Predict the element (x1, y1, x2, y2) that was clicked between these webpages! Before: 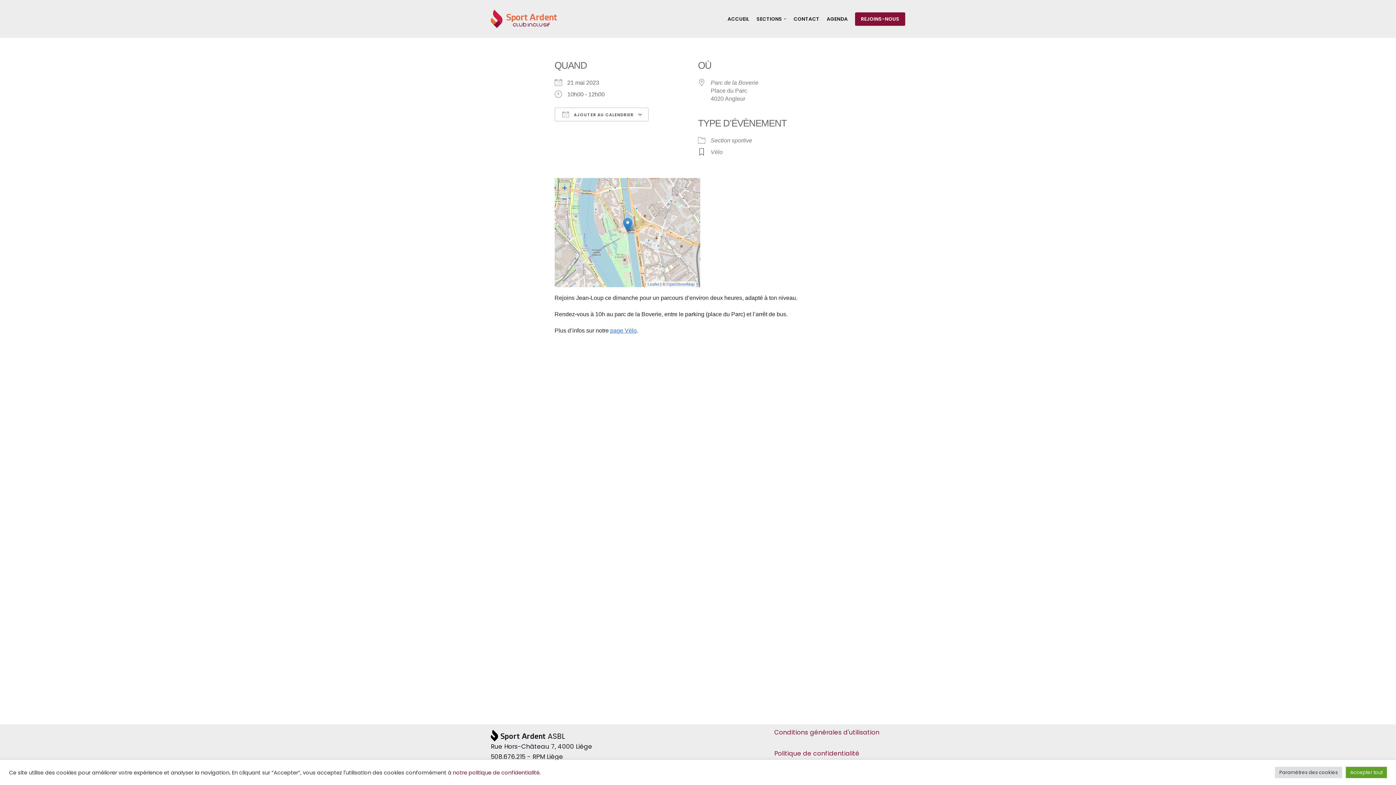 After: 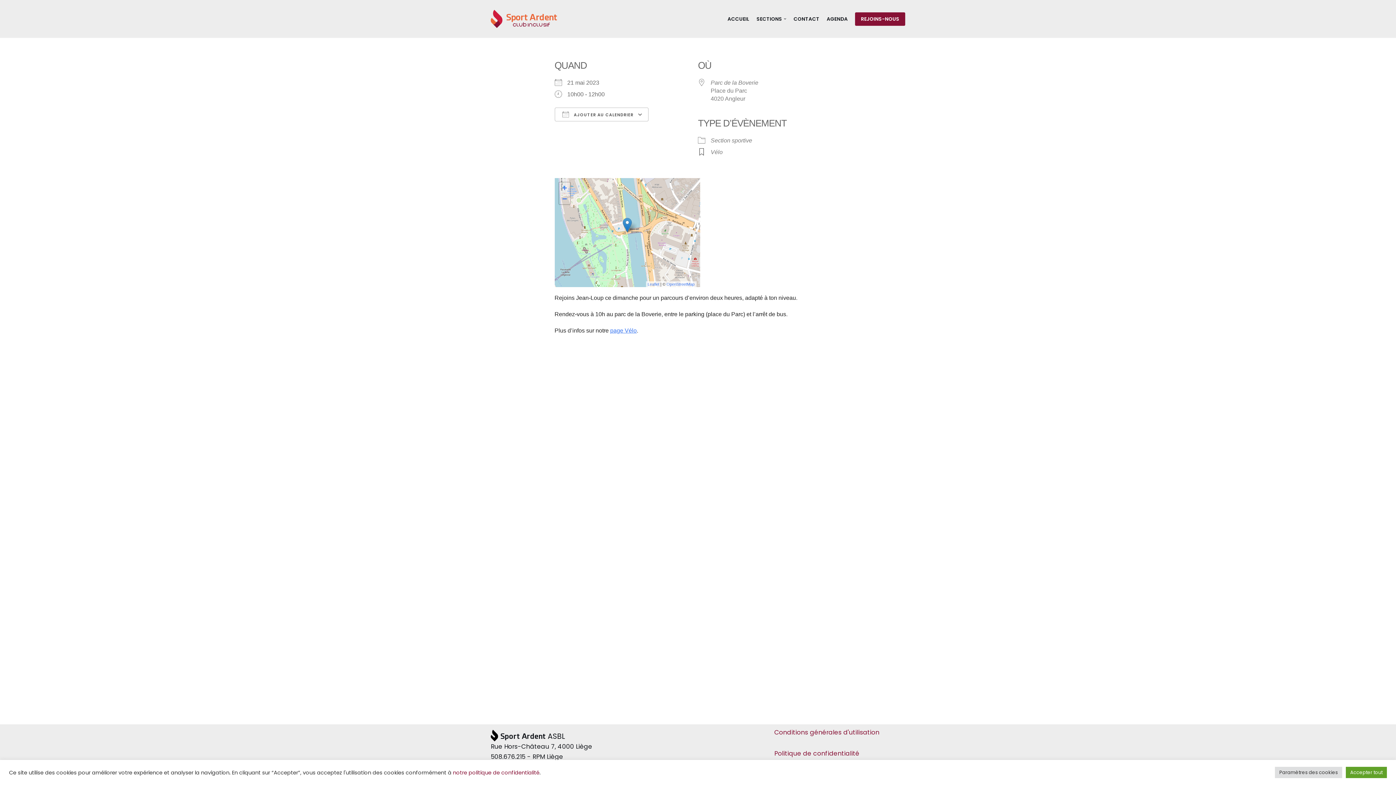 Action: label: Zoom in bbox: (559, 182, 570, 193)